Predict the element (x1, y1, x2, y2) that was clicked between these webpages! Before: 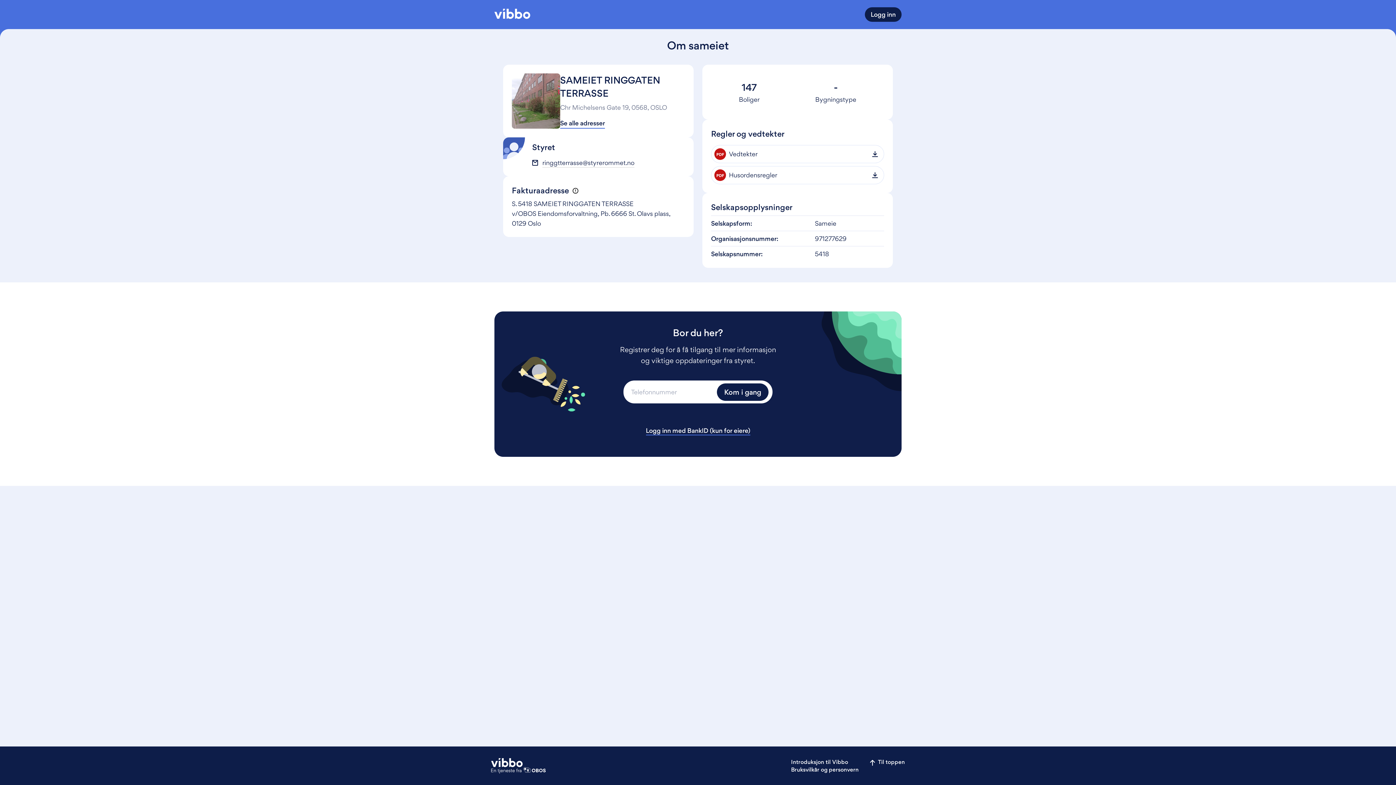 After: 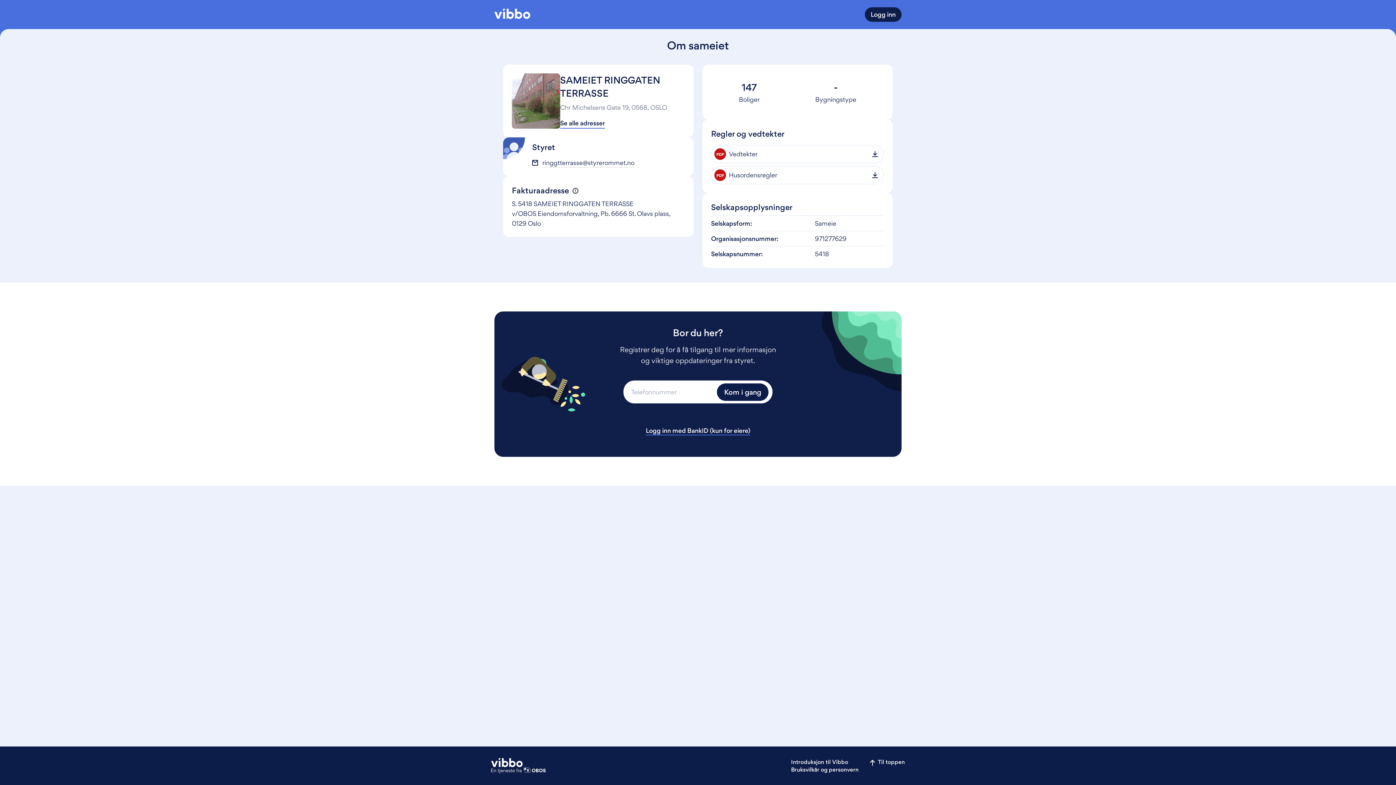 Action: label: ringgtterrasse@styrerommet.no bbox: (542, 157, 634, 167)